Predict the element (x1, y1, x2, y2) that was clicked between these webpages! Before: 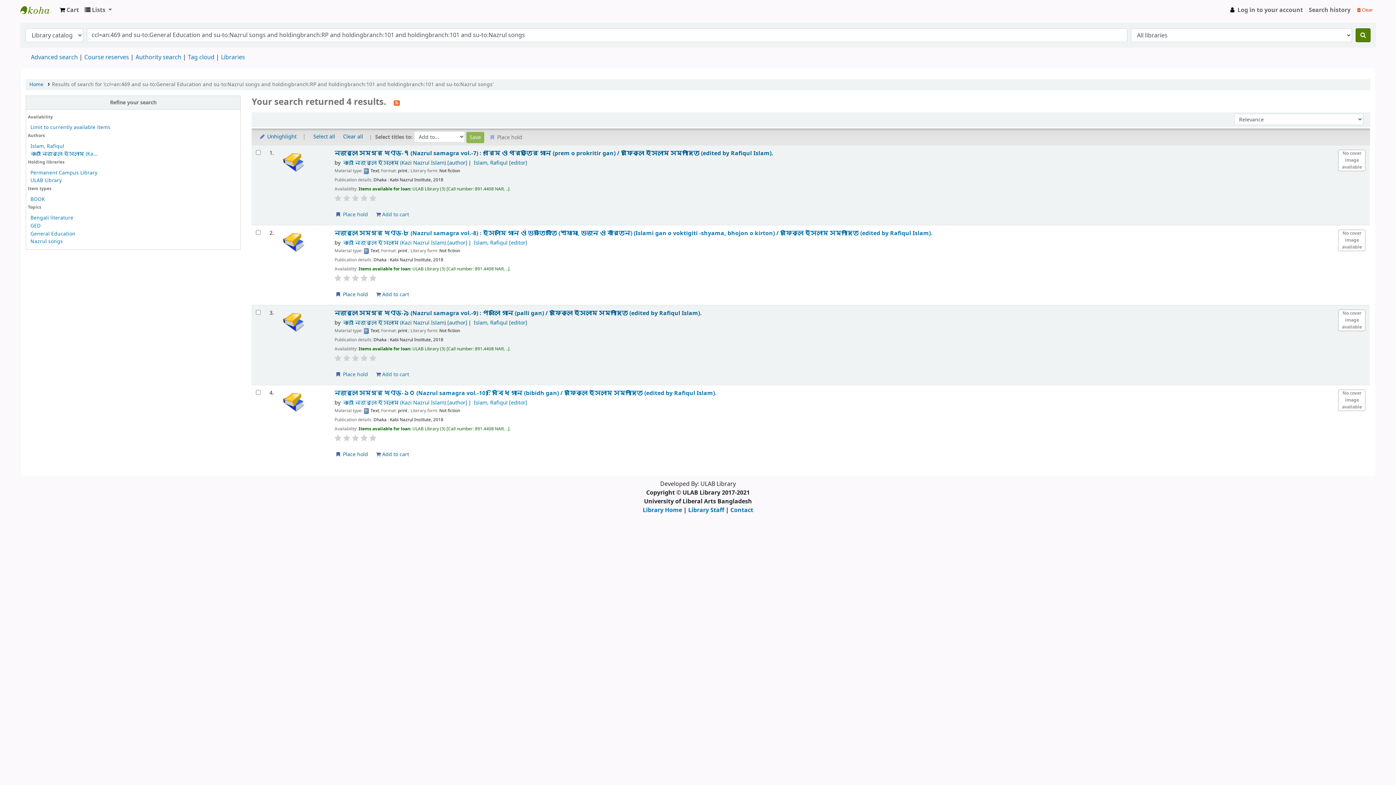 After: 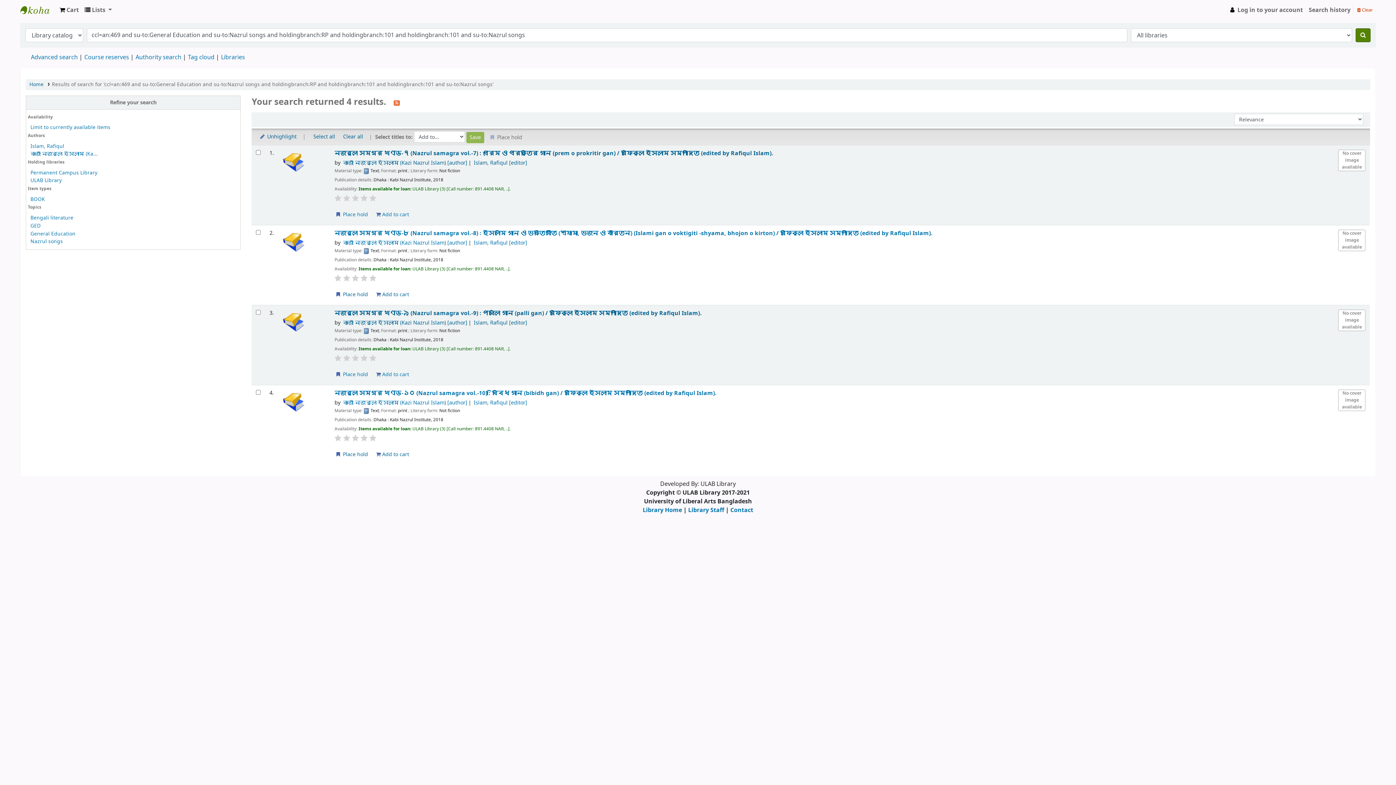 Action: bbox: (352, 275, 359, 282)